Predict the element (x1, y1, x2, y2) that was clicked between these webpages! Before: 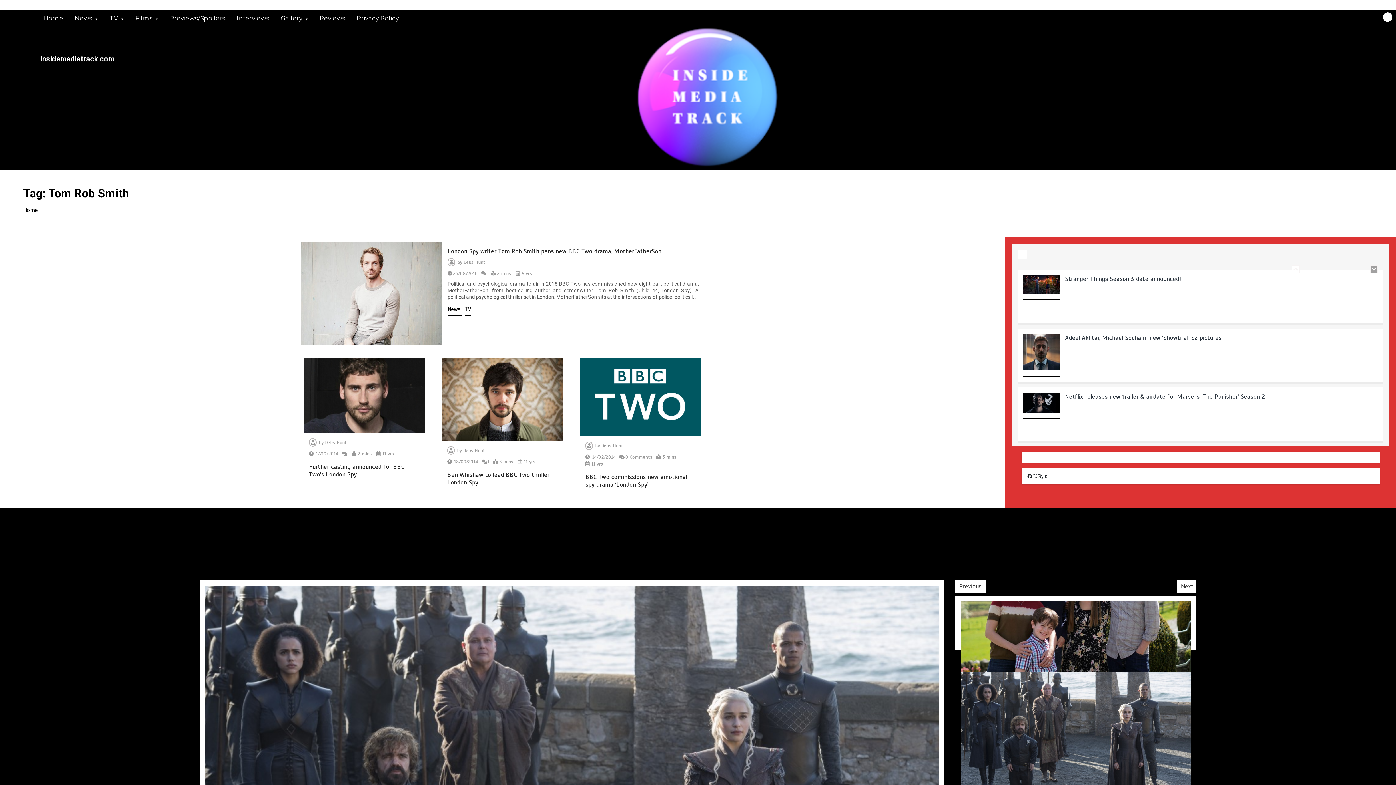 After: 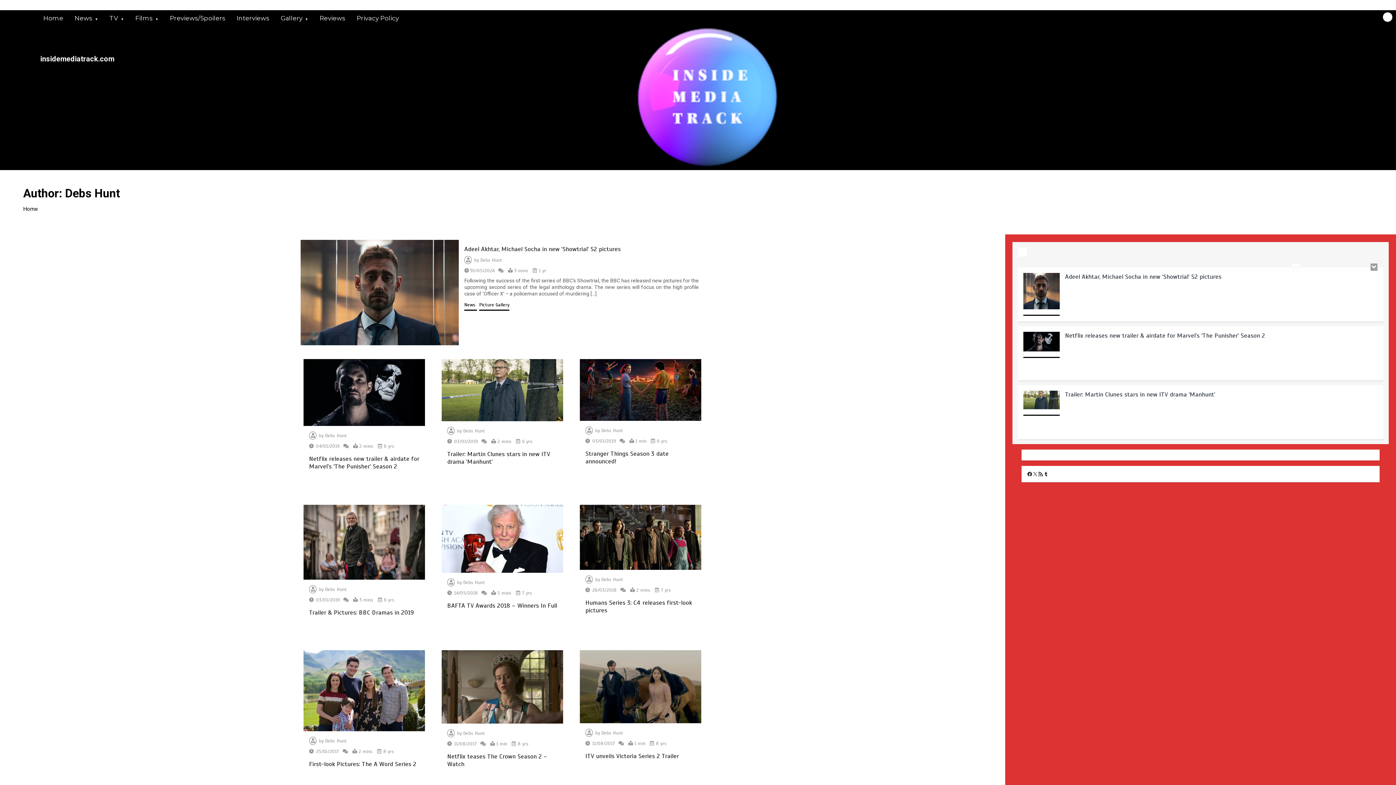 Action: bbox: (601, 443, 623, 448) label: Debs Hunt